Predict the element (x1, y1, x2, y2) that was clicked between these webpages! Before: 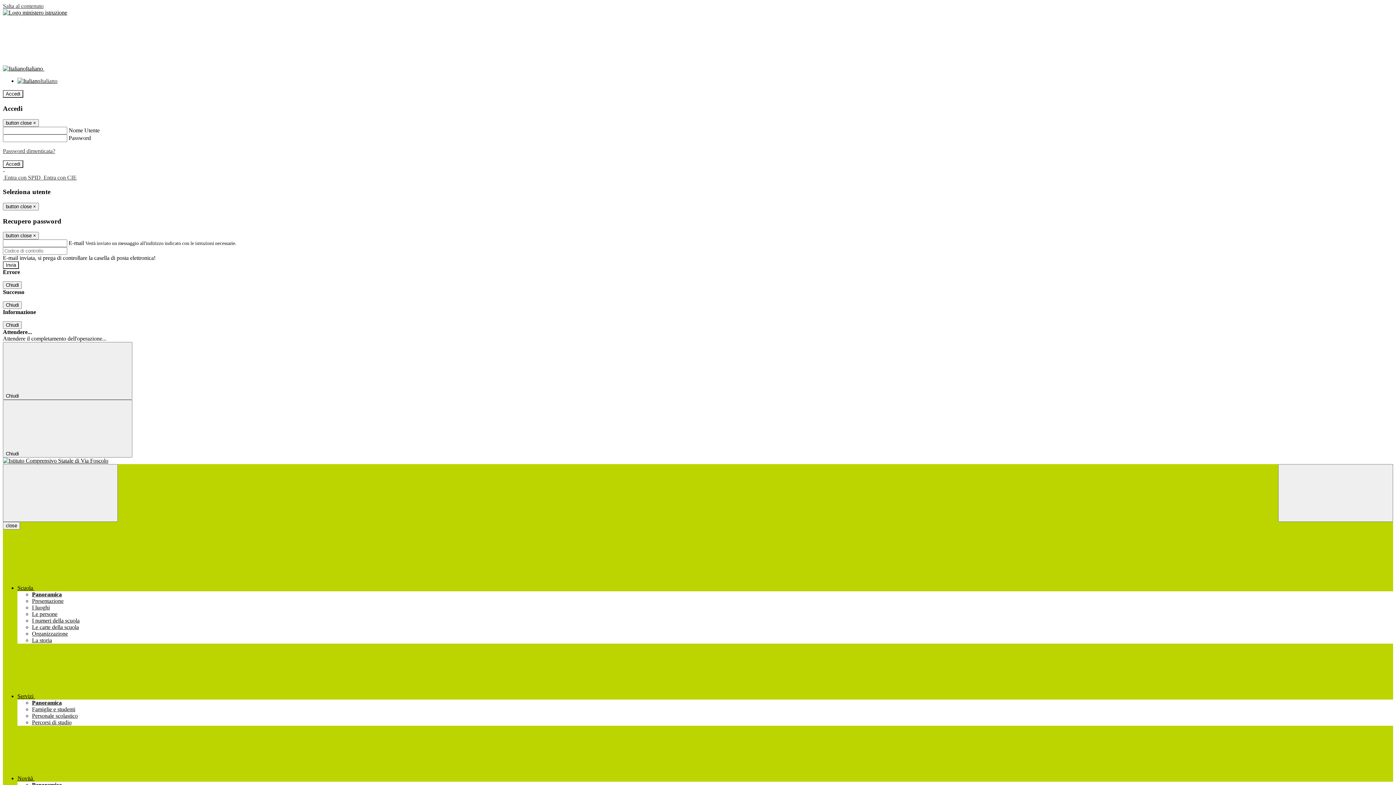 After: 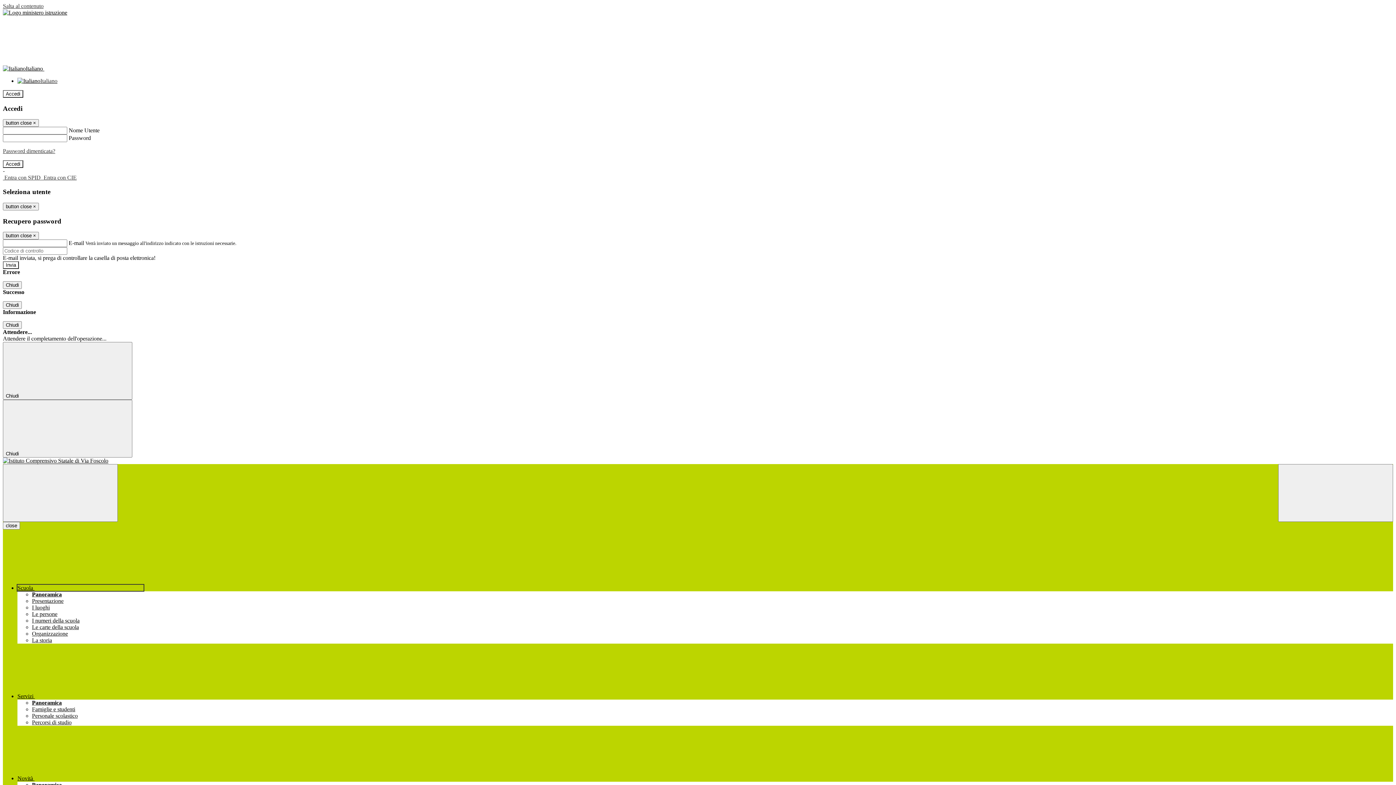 Action: label: Scuola  bbox: (17, 585, 143, 591)